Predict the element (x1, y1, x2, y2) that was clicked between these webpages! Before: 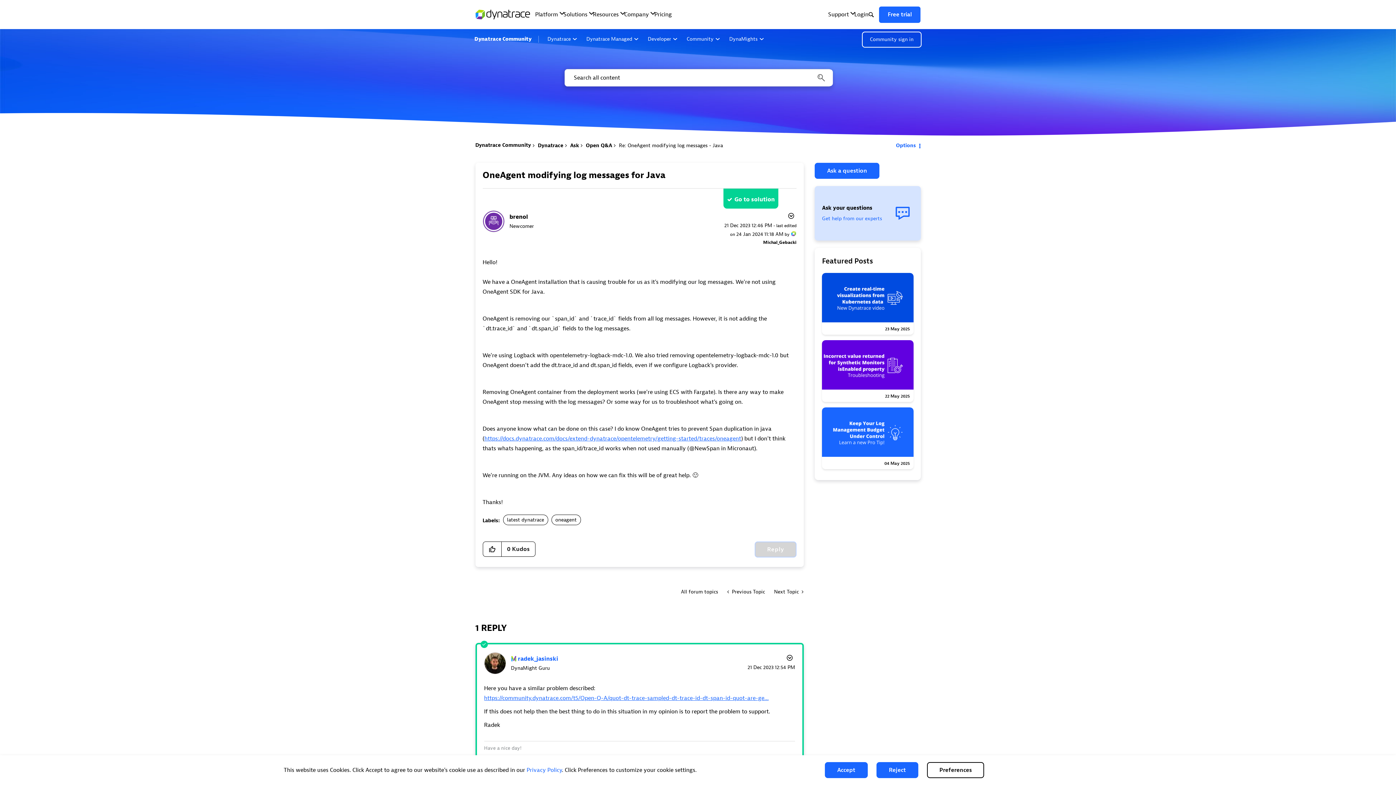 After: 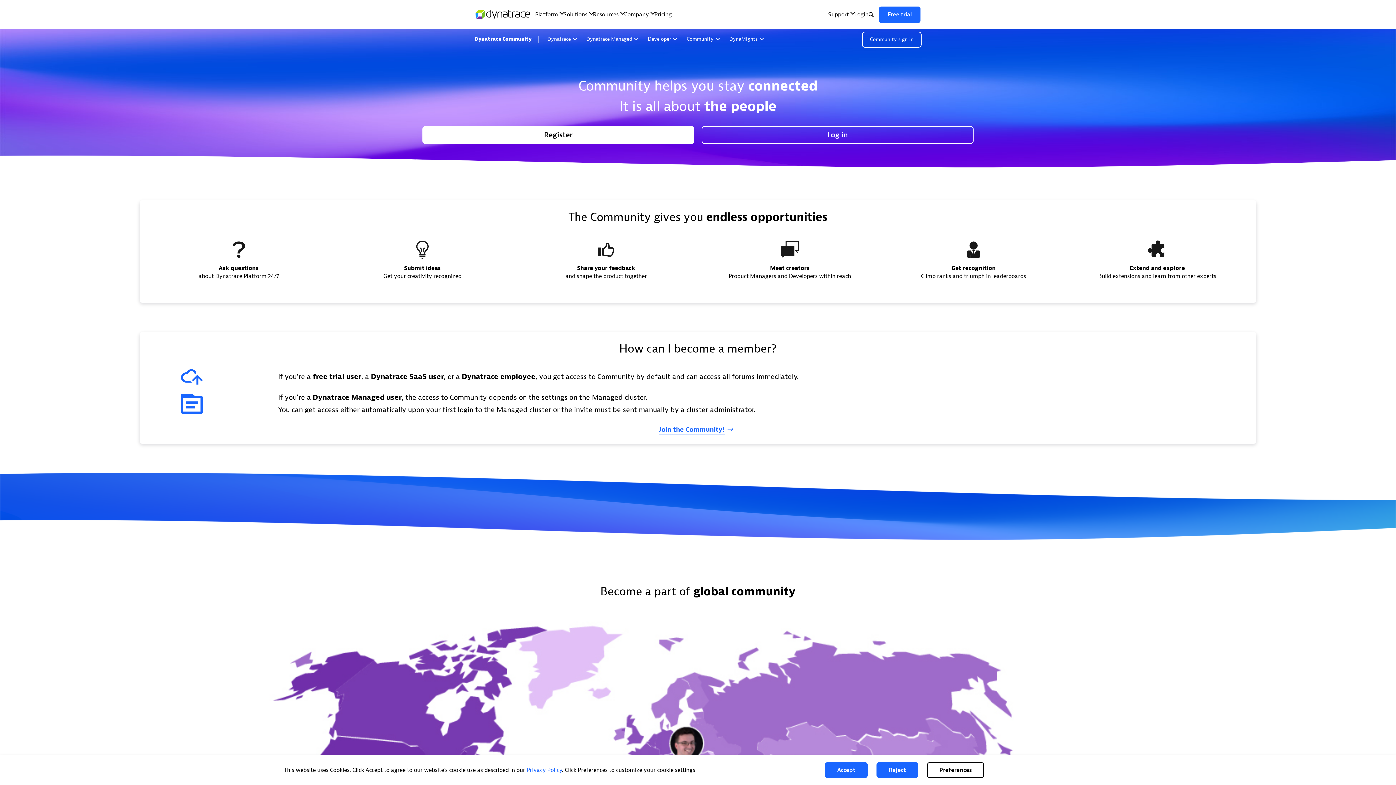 Action: bbox: (815, 186, 920, 240) label: Ask your questions

Get help from our experts